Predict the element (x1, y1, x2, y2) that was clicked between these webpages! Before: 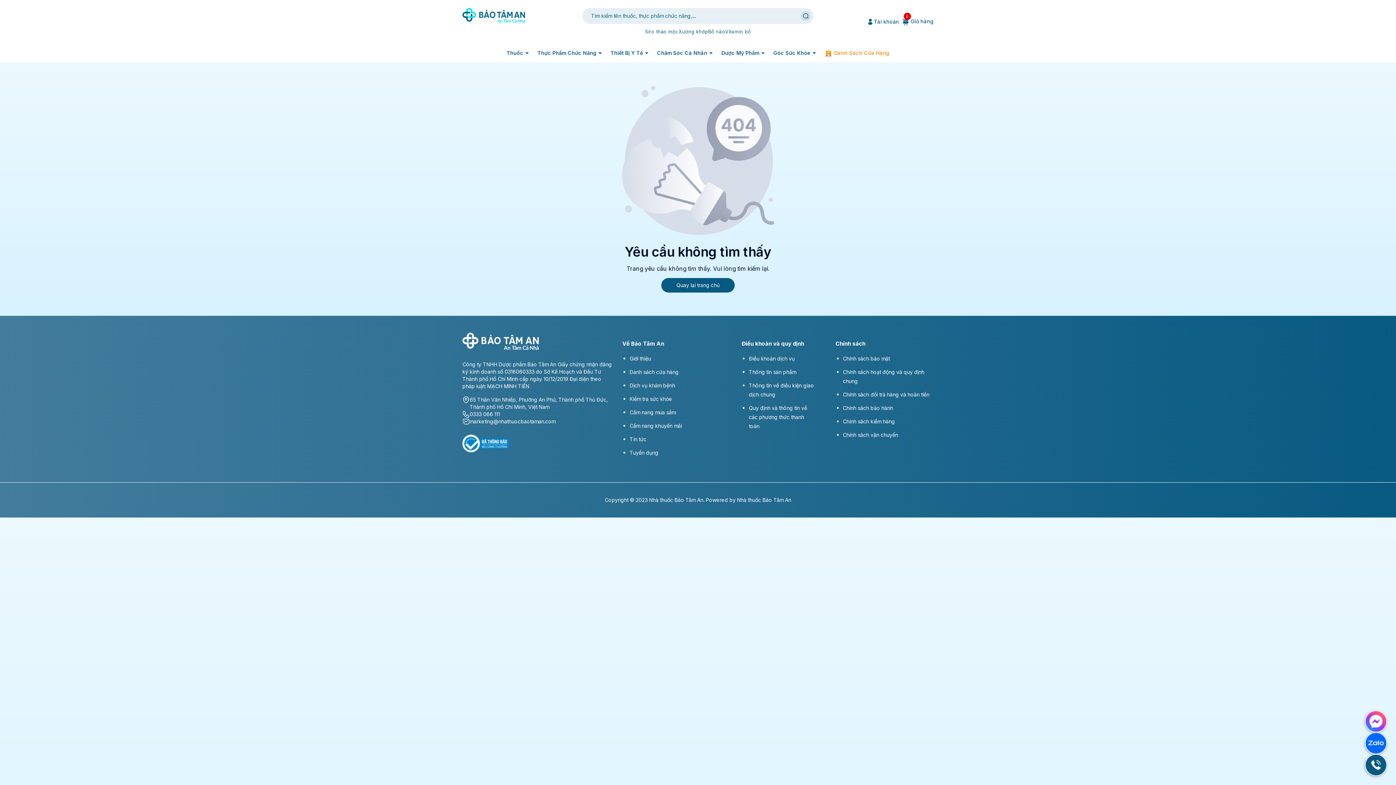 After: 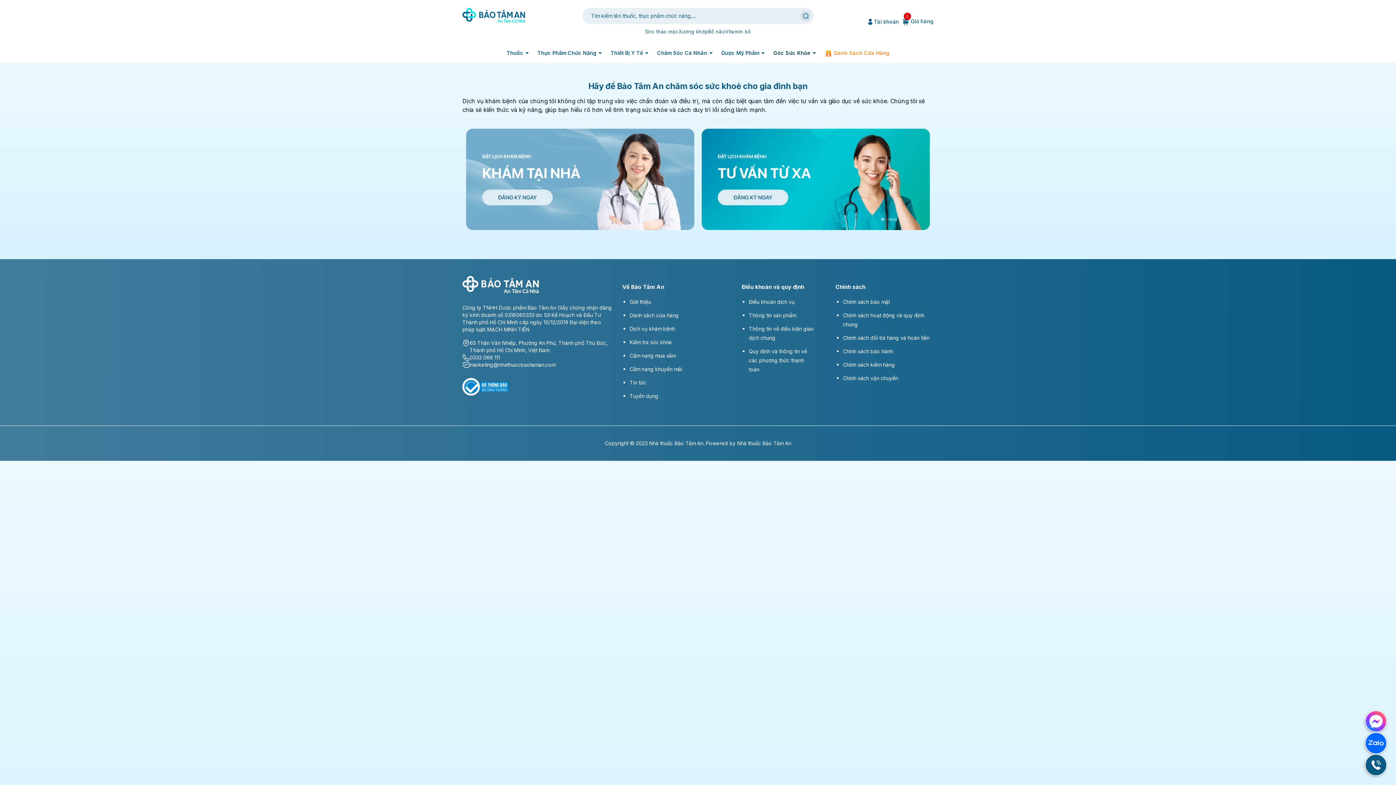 Action: label: Dịch vụ khám bệnh bbox: (629, 382, 675, 388)